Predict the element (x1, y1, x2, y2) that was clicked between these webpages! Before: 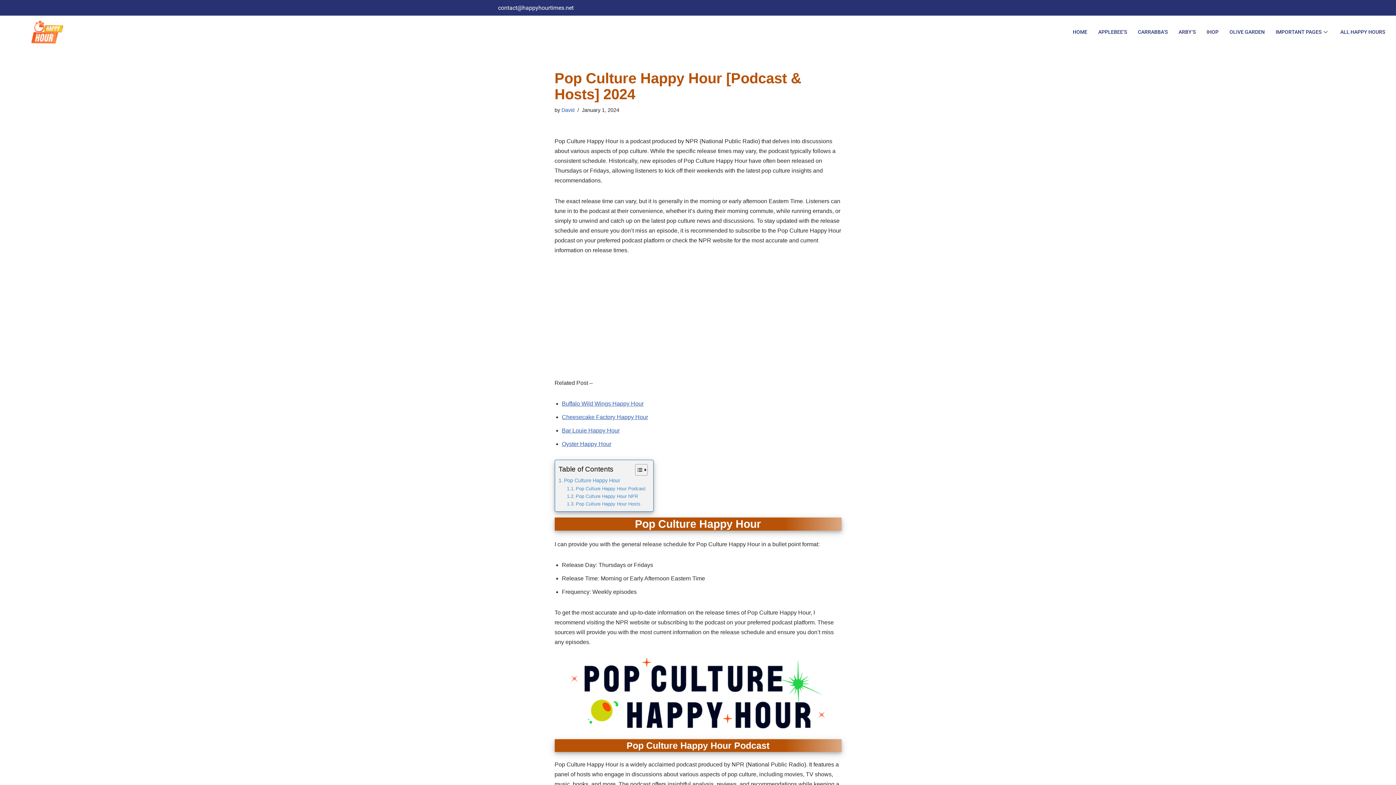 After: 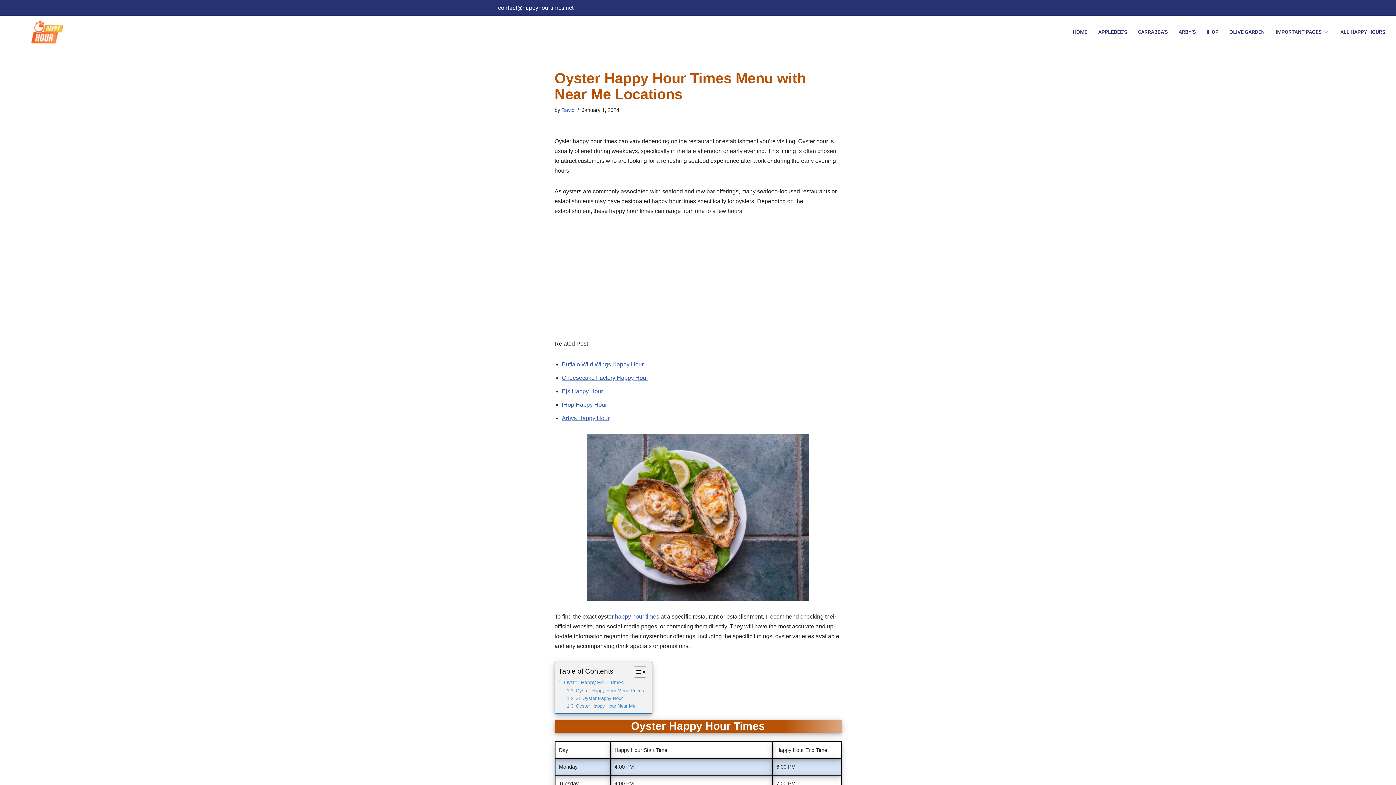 Action: bbox: (562, 441, 611, 447) label: Oyster Happy Hour